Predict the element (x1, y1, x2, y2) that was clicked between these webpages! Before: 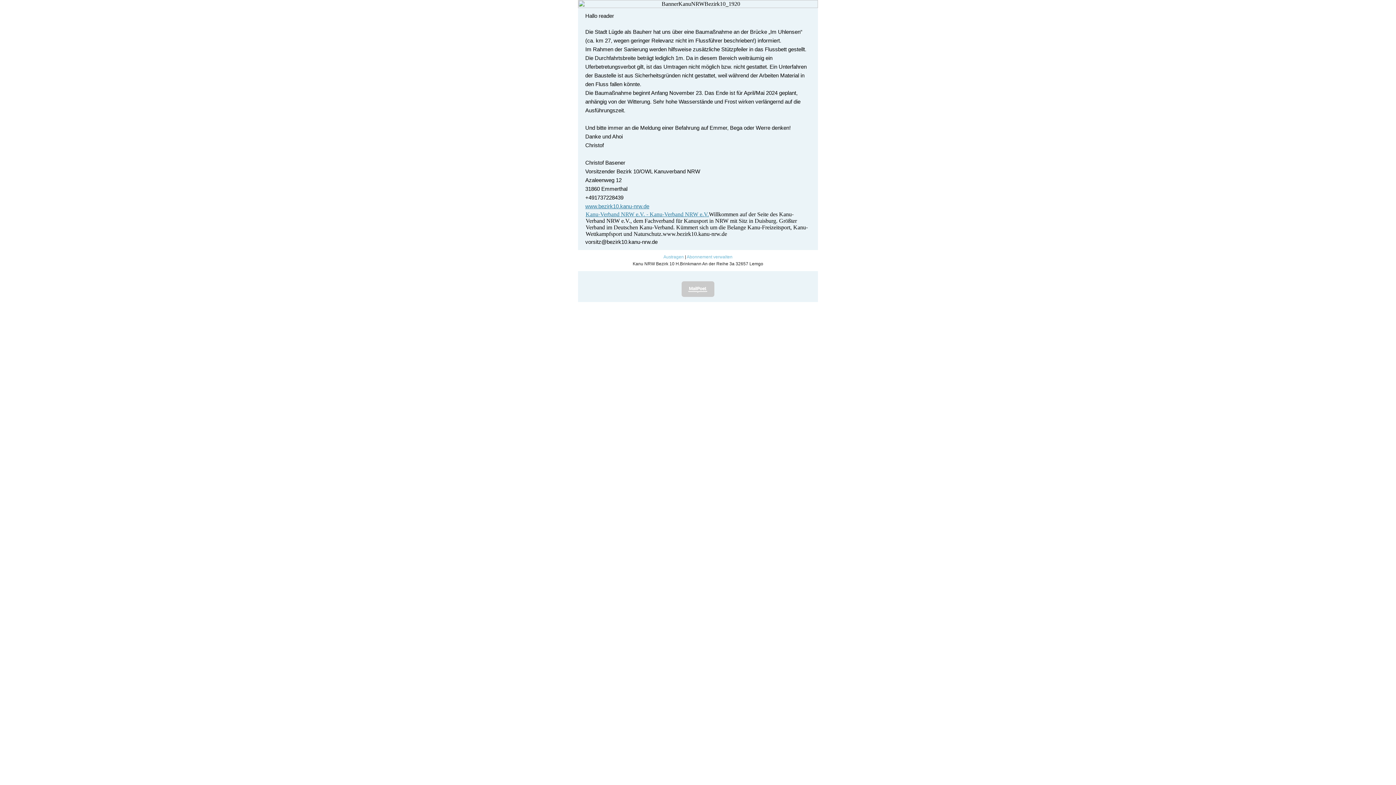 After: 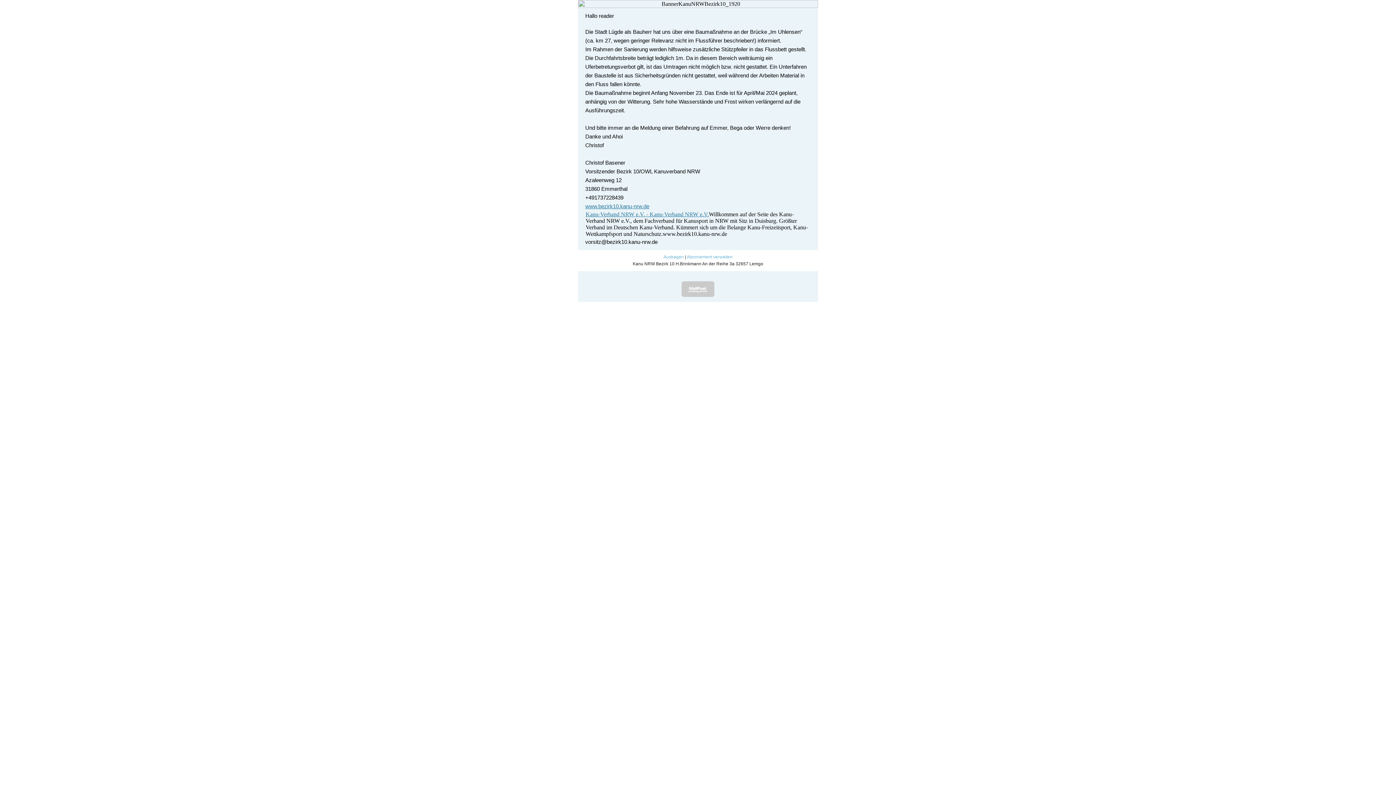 Action: bbox: (585, 203, 649, 209) label: www.bezirk10.kanu-nrw.de